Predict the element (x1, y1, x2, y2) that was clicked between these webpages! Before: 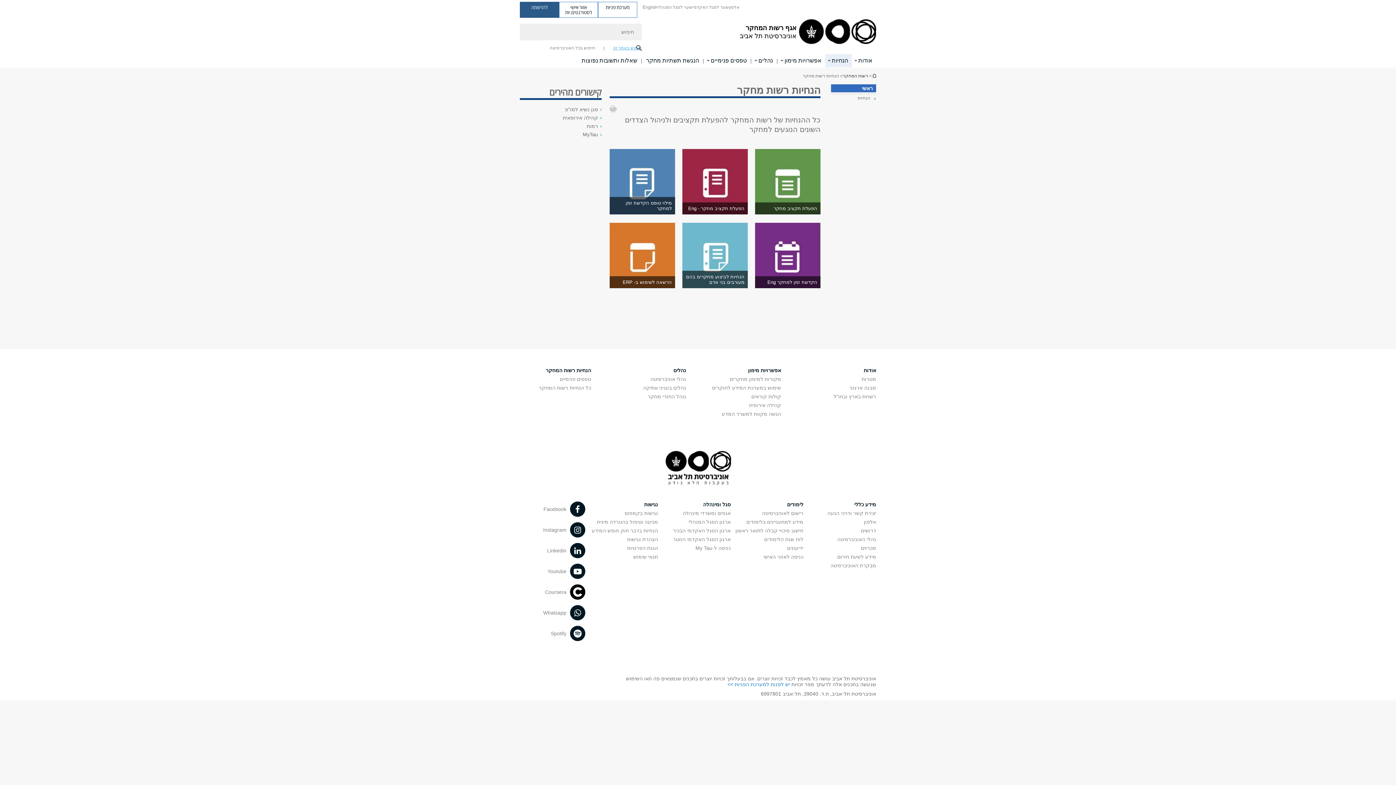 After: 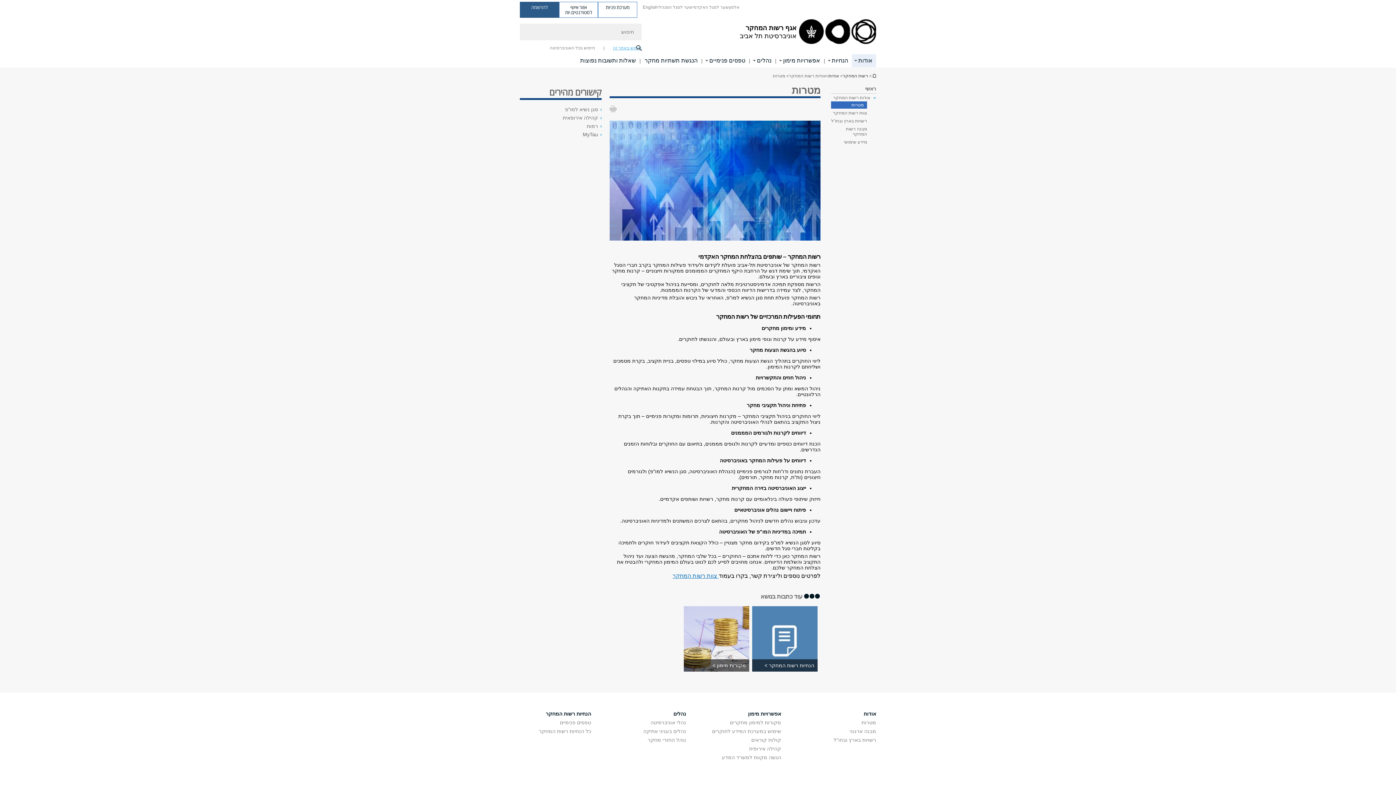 Action: bbox: (861, 376, 876, 382) label: מטרות